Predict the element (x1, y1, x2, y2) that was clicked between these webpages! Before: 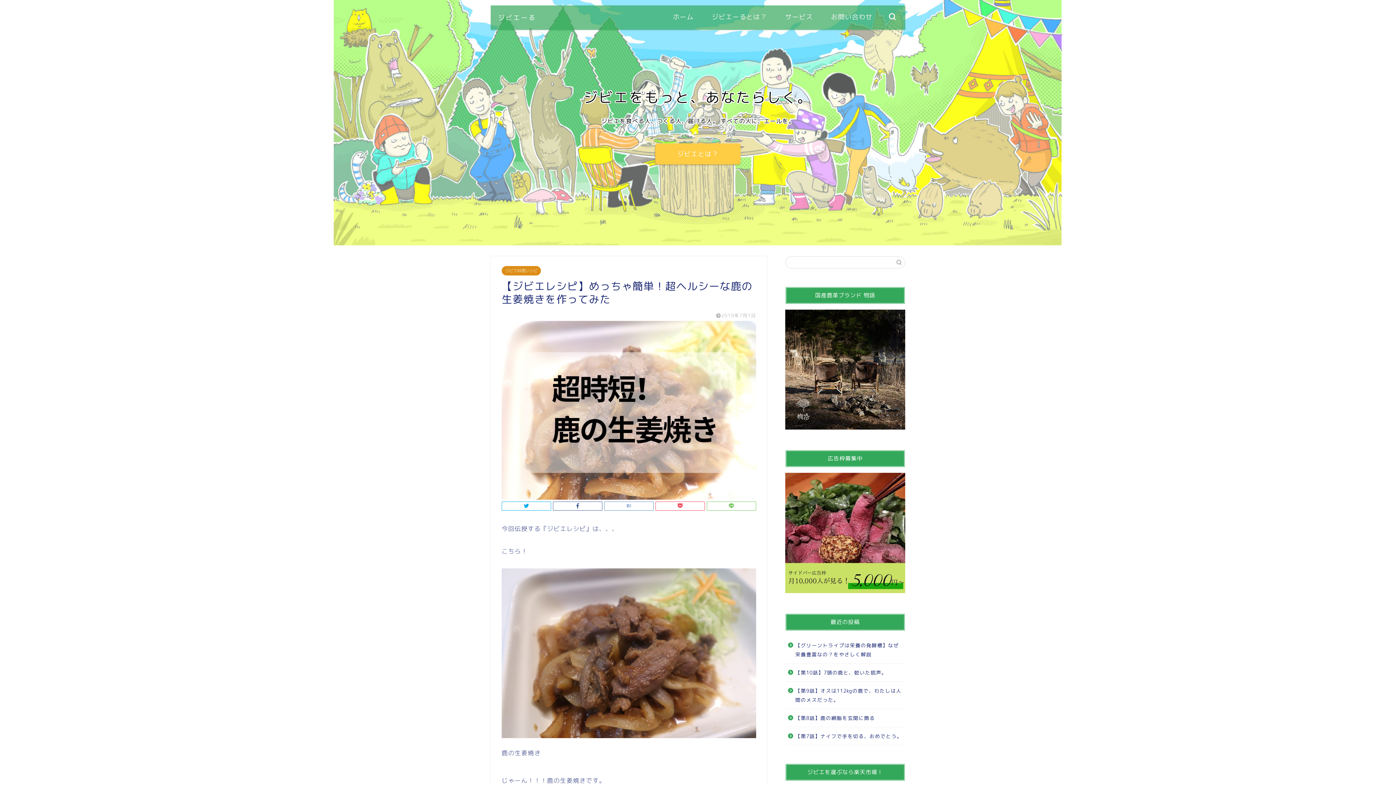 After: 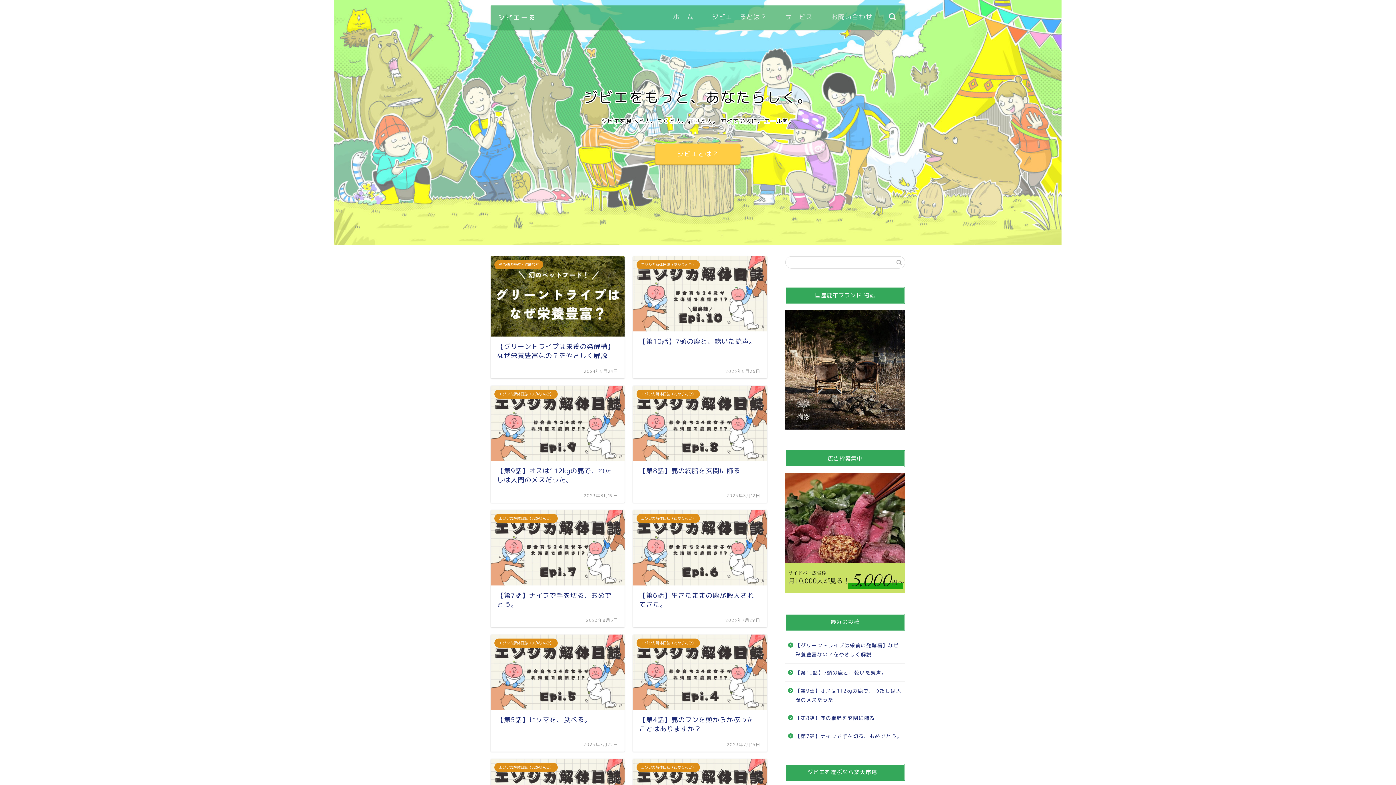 Action: label: ジビエーる bbox: (498, 13, 536, 21)